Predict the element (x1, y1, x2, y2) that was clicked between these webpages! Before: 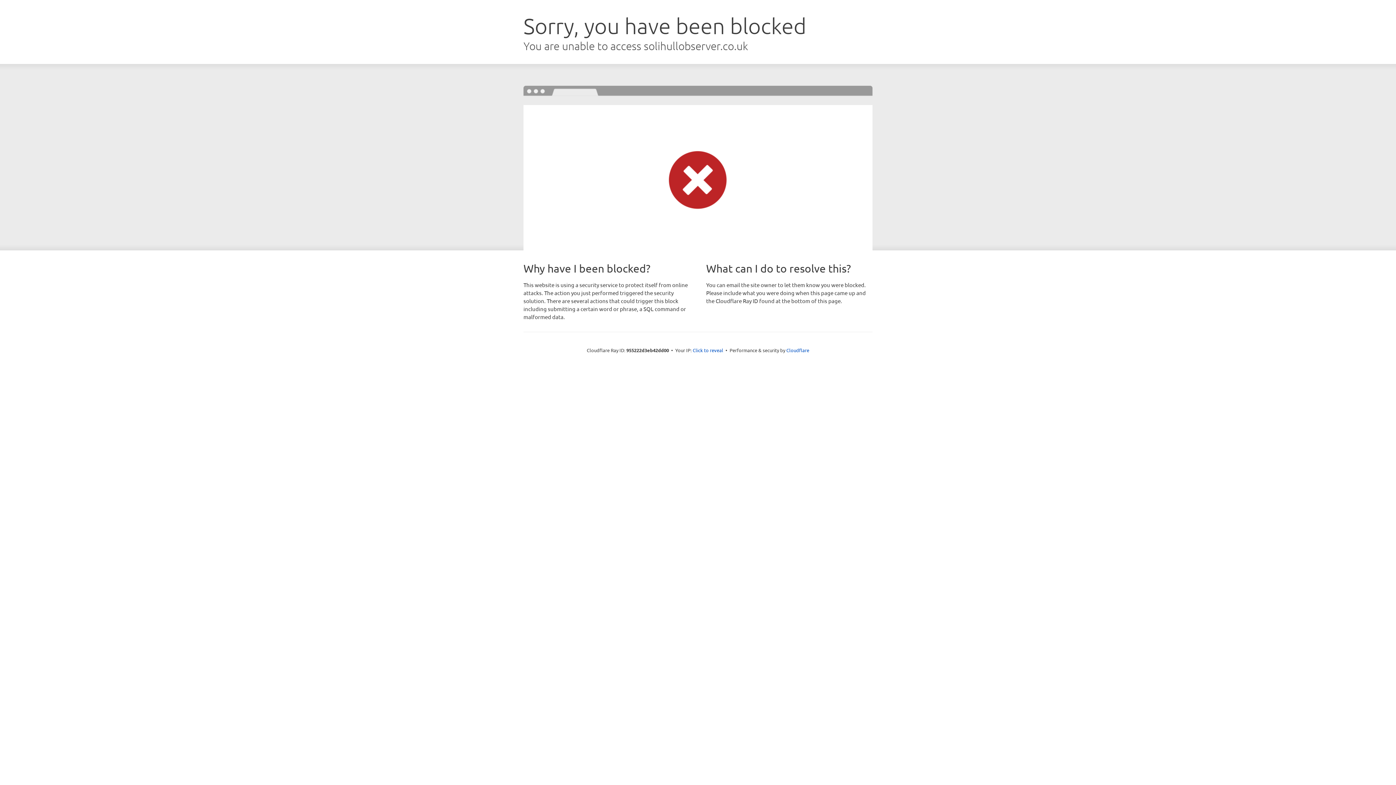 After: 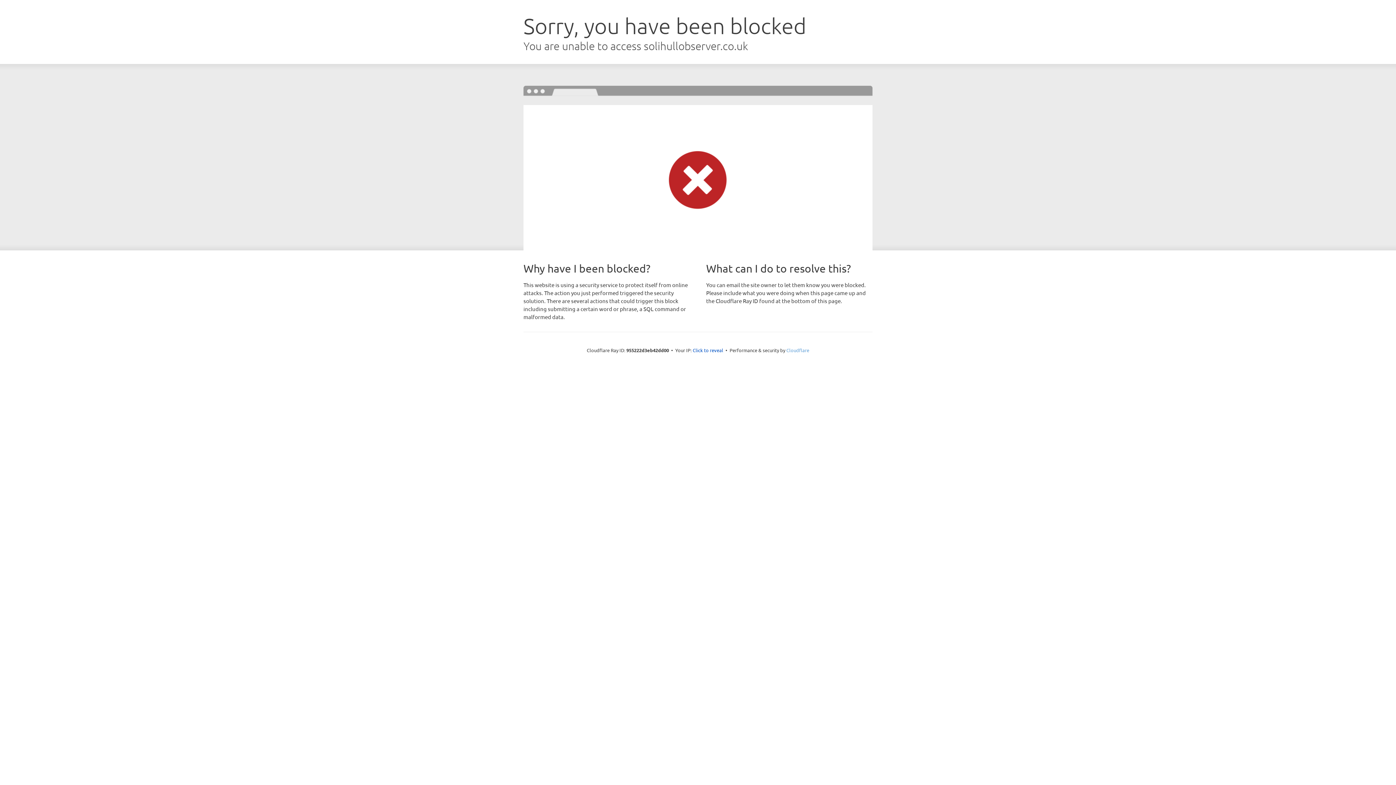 Action: bbox: (786, 347, 809, 353) label: Cloudflare